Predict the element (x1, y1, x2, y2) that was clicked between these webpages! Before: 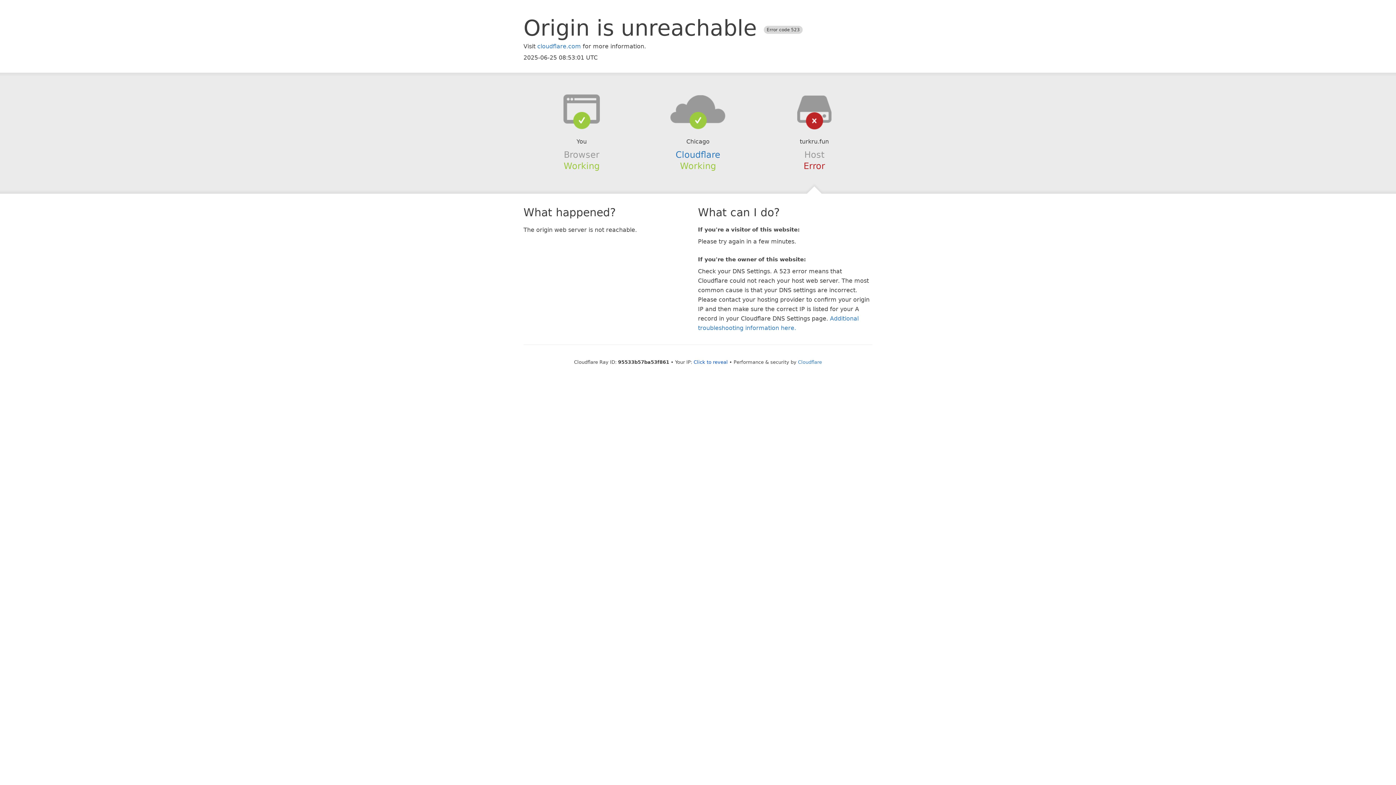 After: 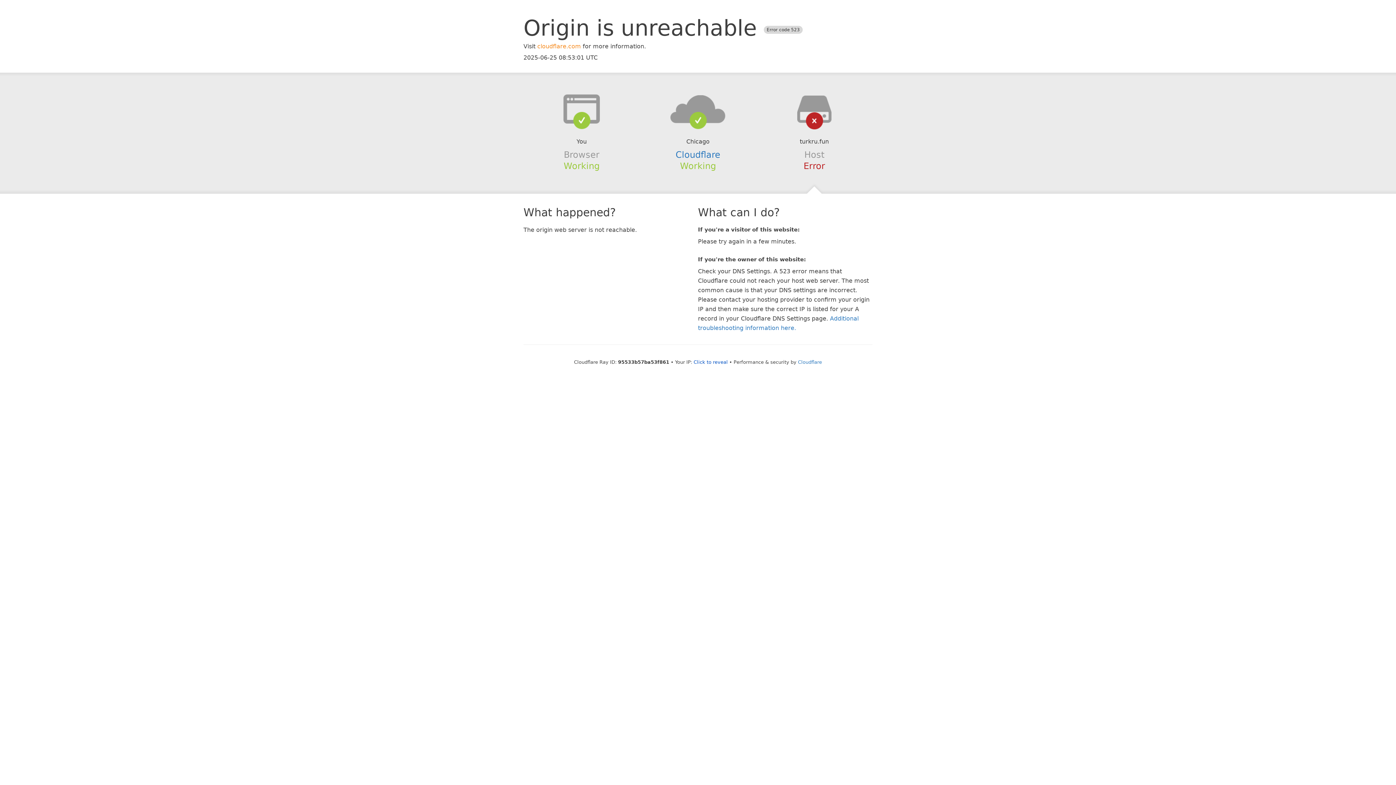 Action: label: cloudflare.com bbox: (537, 42, 581, 49)